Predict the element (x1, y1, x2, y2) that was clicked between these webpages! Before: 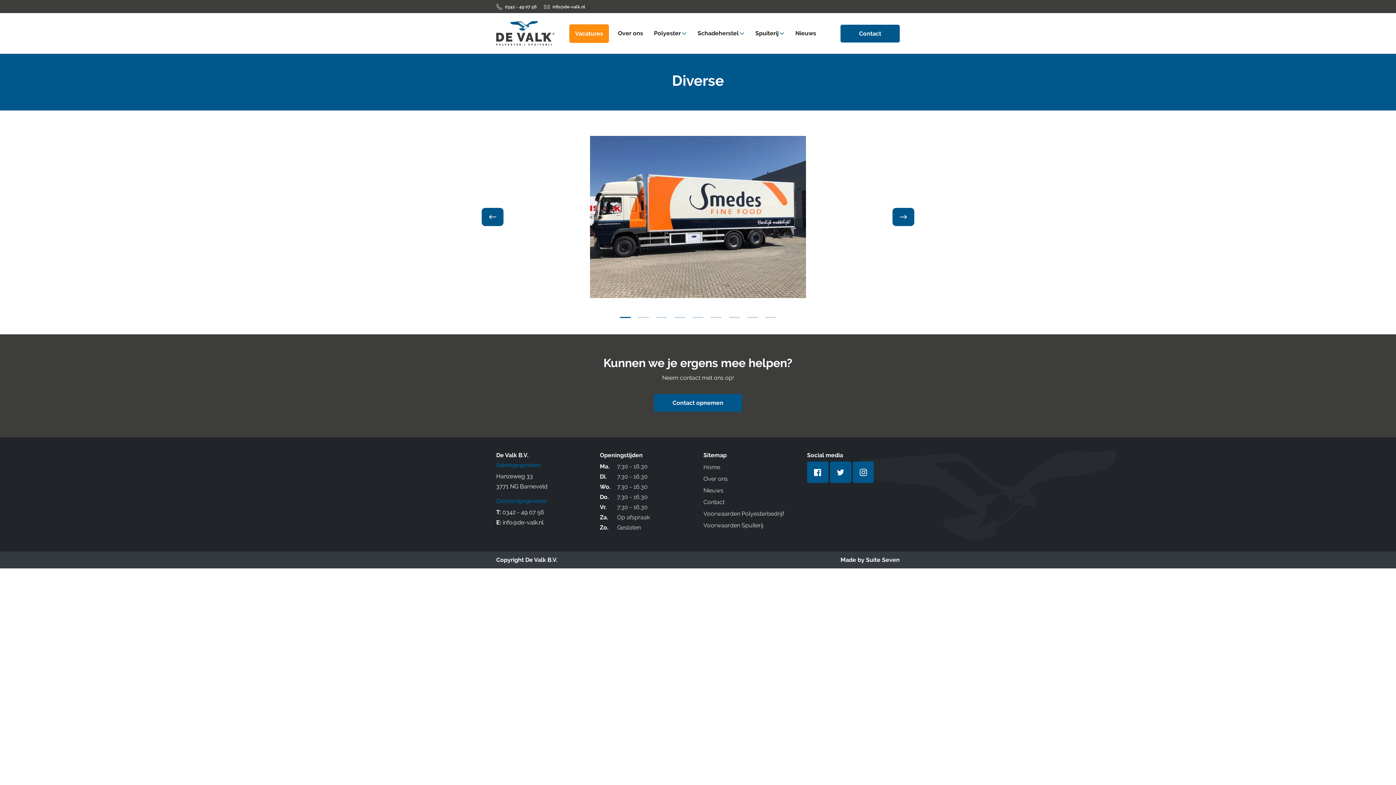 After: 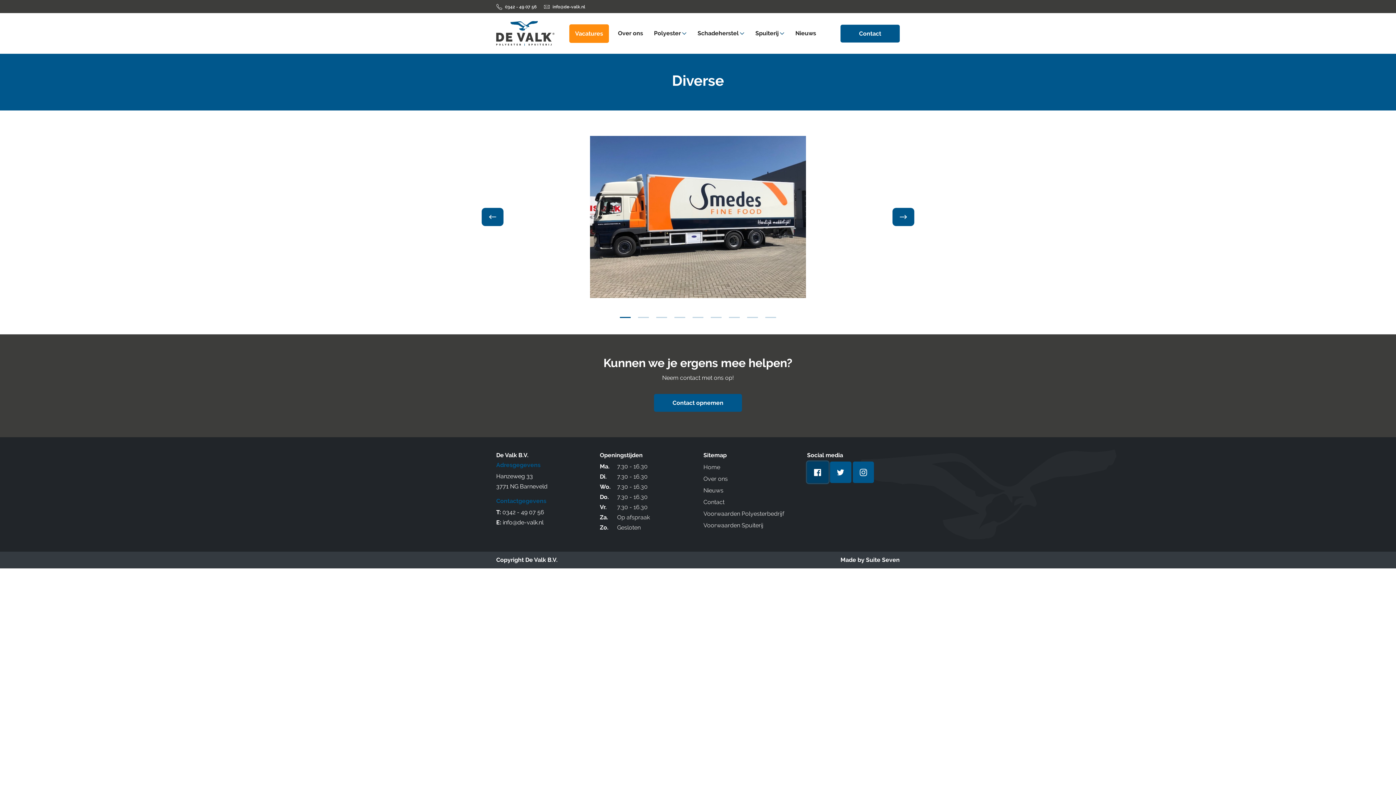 Action: bbox: (807, 461, 828, 483)